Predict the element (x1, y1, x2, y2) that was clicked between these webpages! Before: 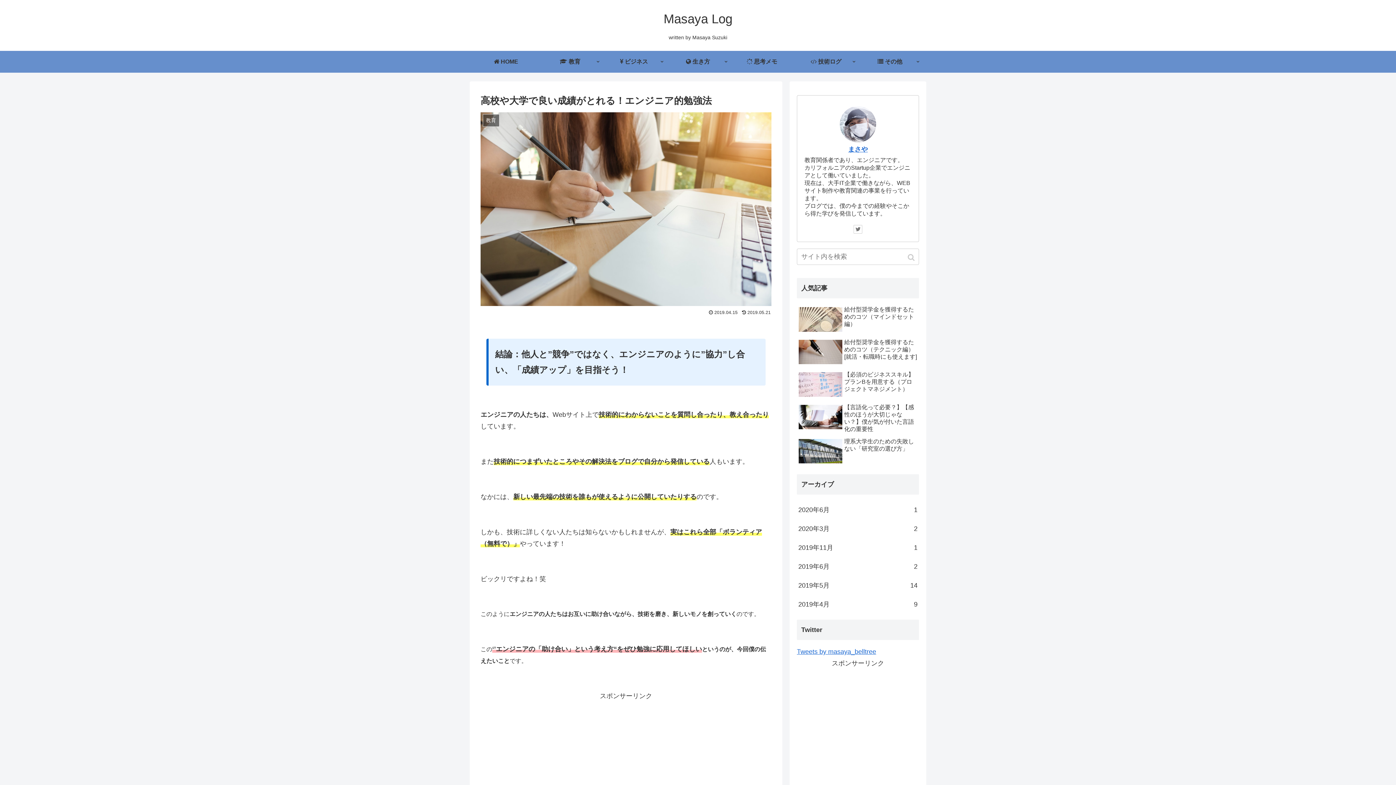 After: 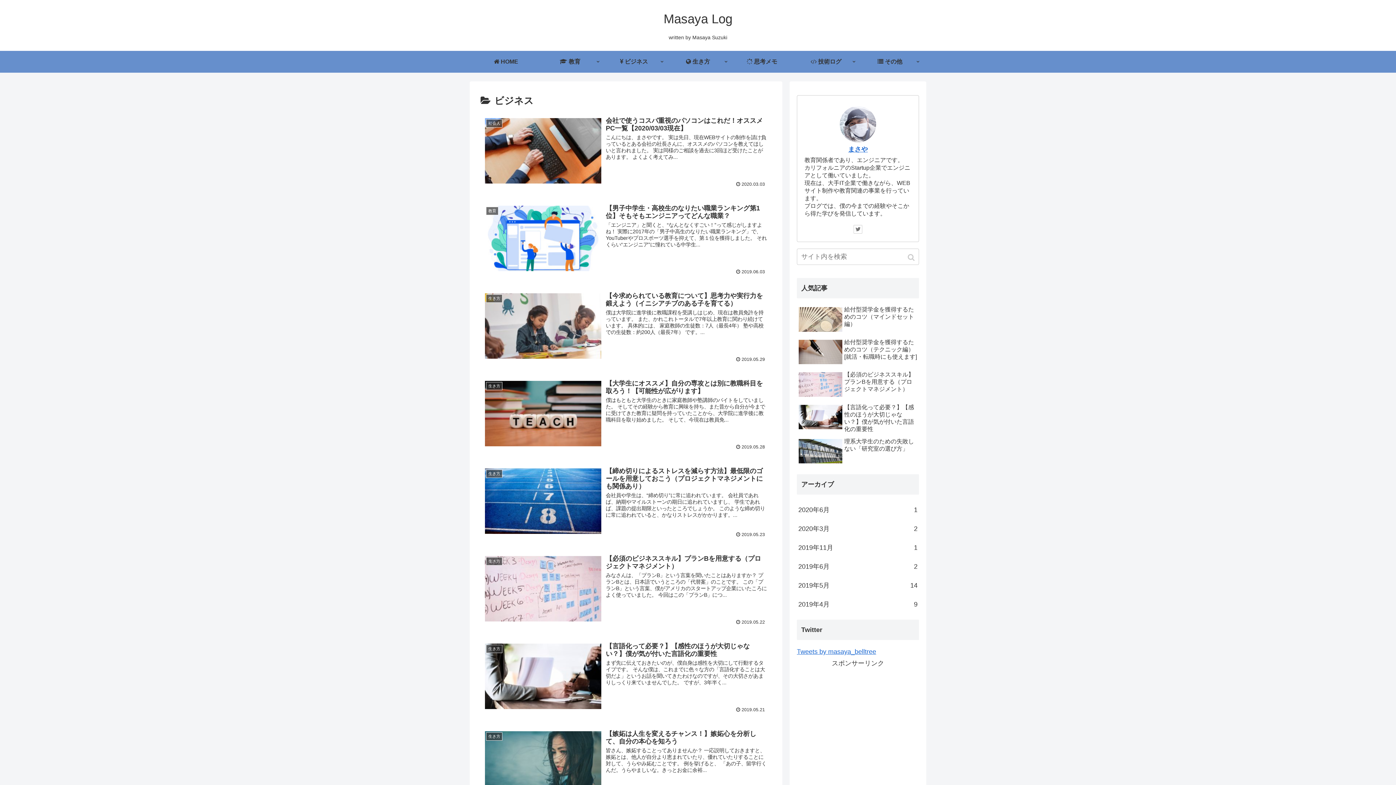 Action: bbox: (602, 50, 666, 72) label:  ビジネス